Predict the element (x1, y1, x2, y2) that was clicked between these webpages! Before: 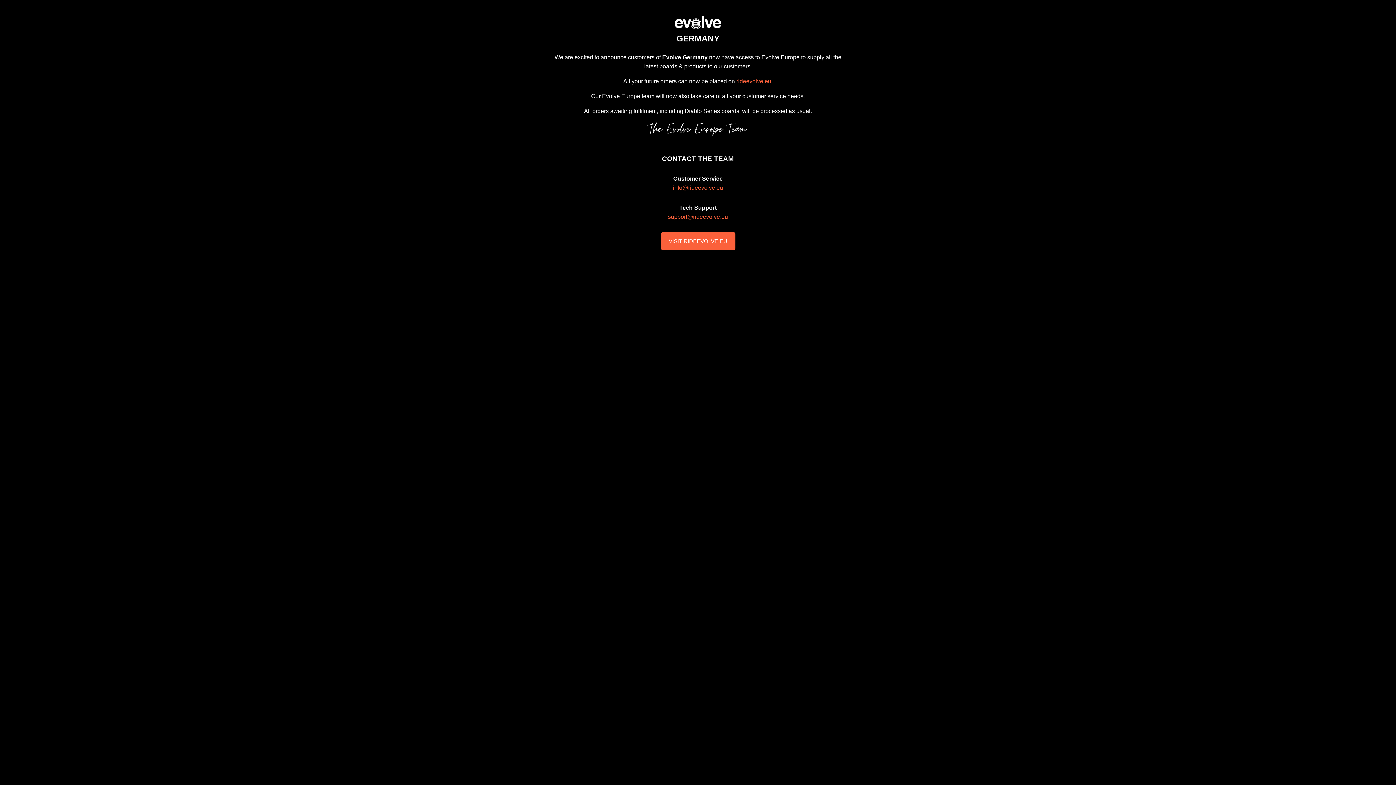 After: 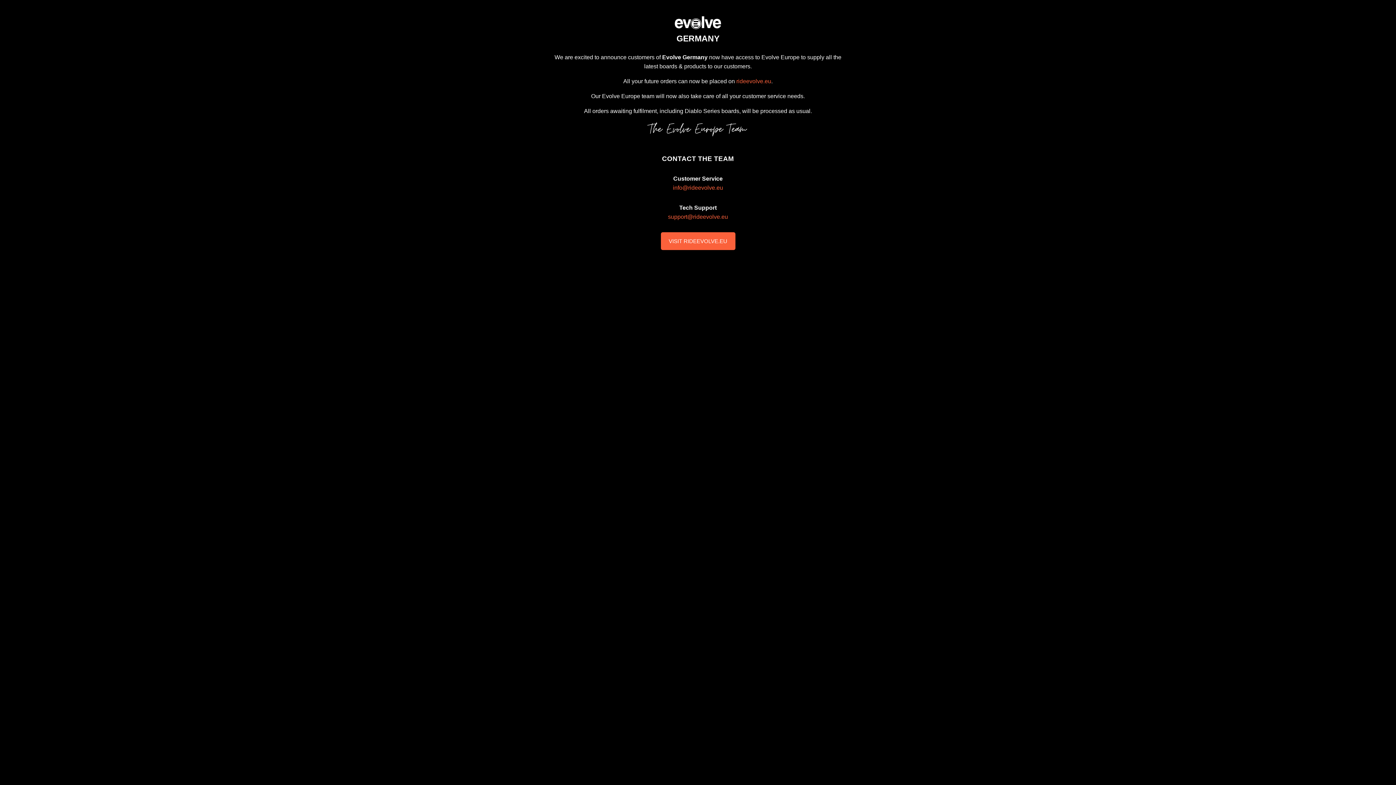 Action: label: info@rideevolve.eu bbox: (673, 184, 723, 190)